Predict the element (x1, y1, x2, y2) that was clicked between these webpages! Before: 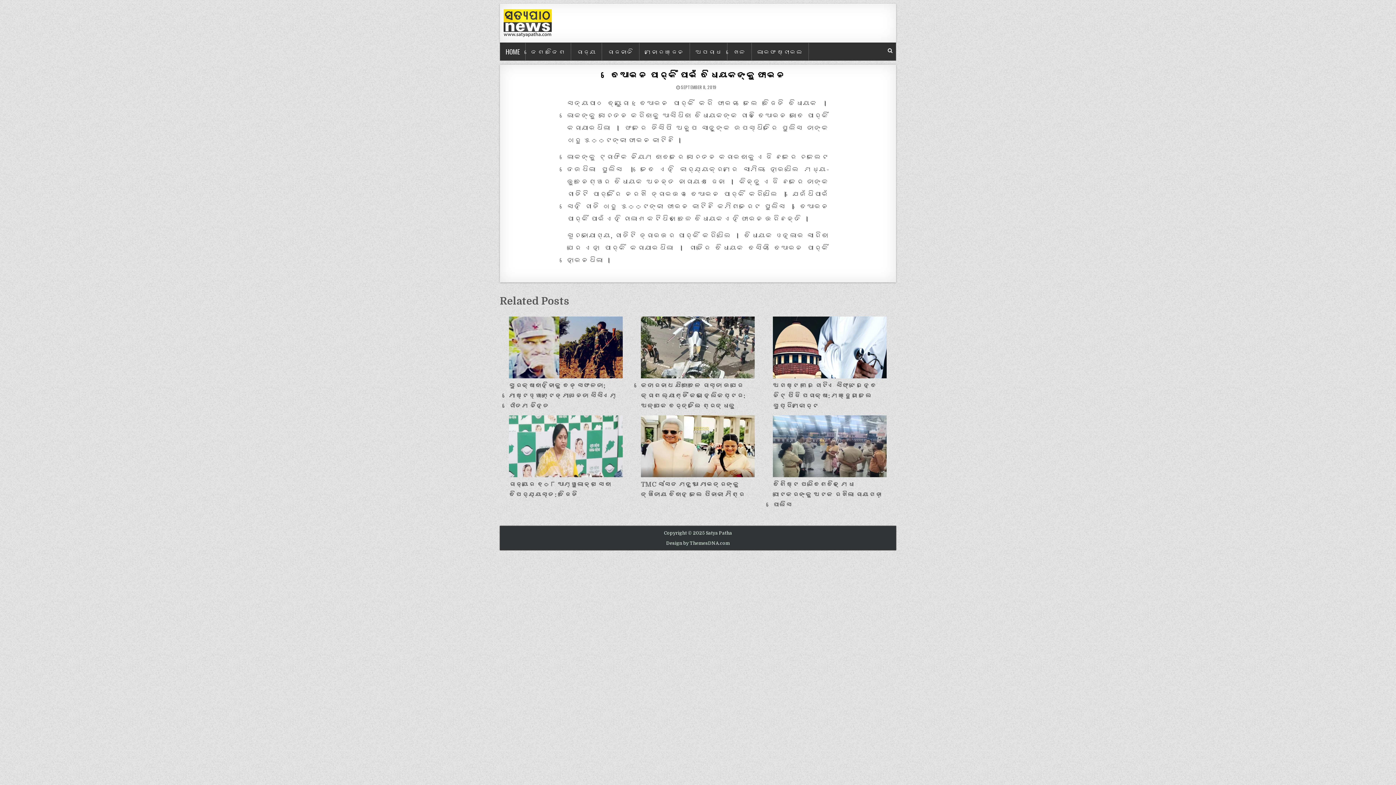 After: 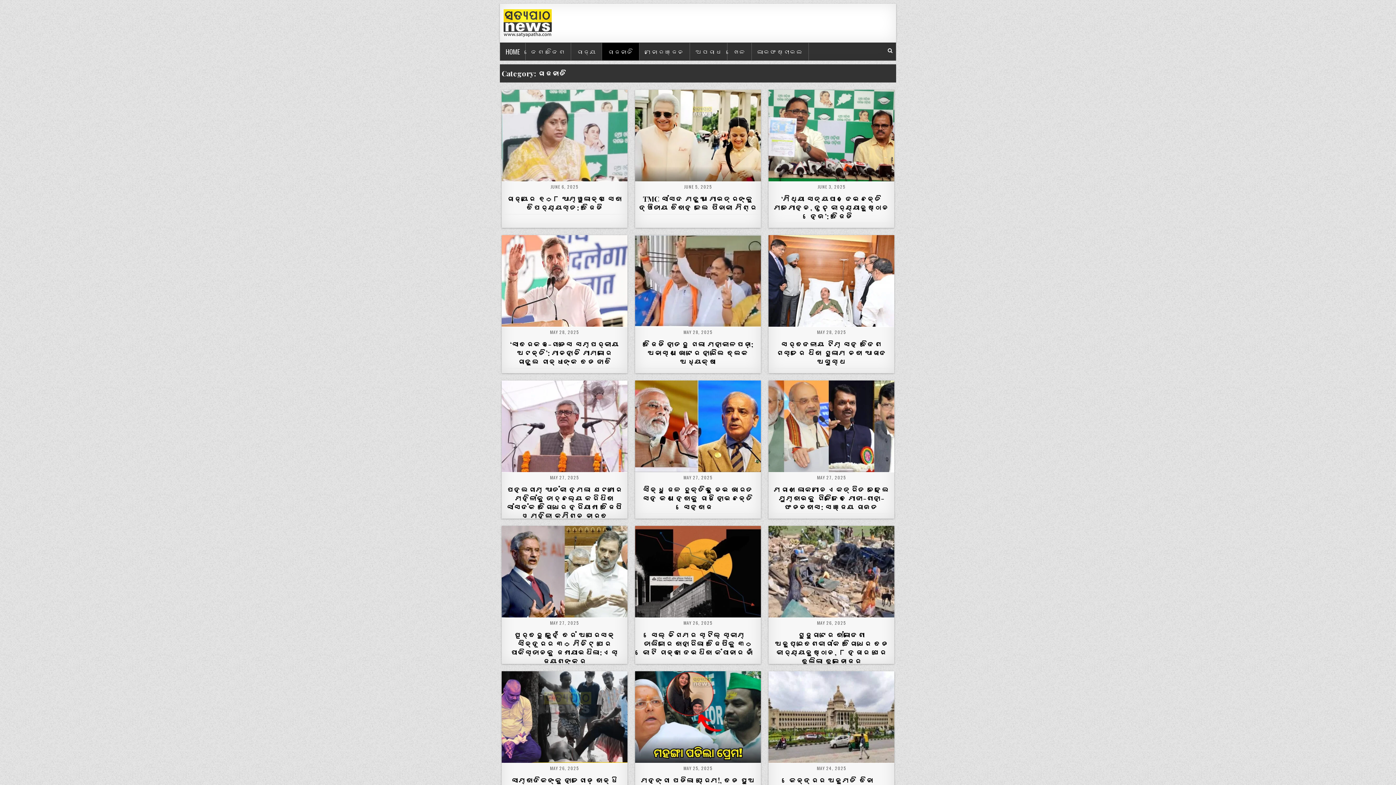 Action: bbox: (602, 43, 639, 60) label: ରାଜନୀତି